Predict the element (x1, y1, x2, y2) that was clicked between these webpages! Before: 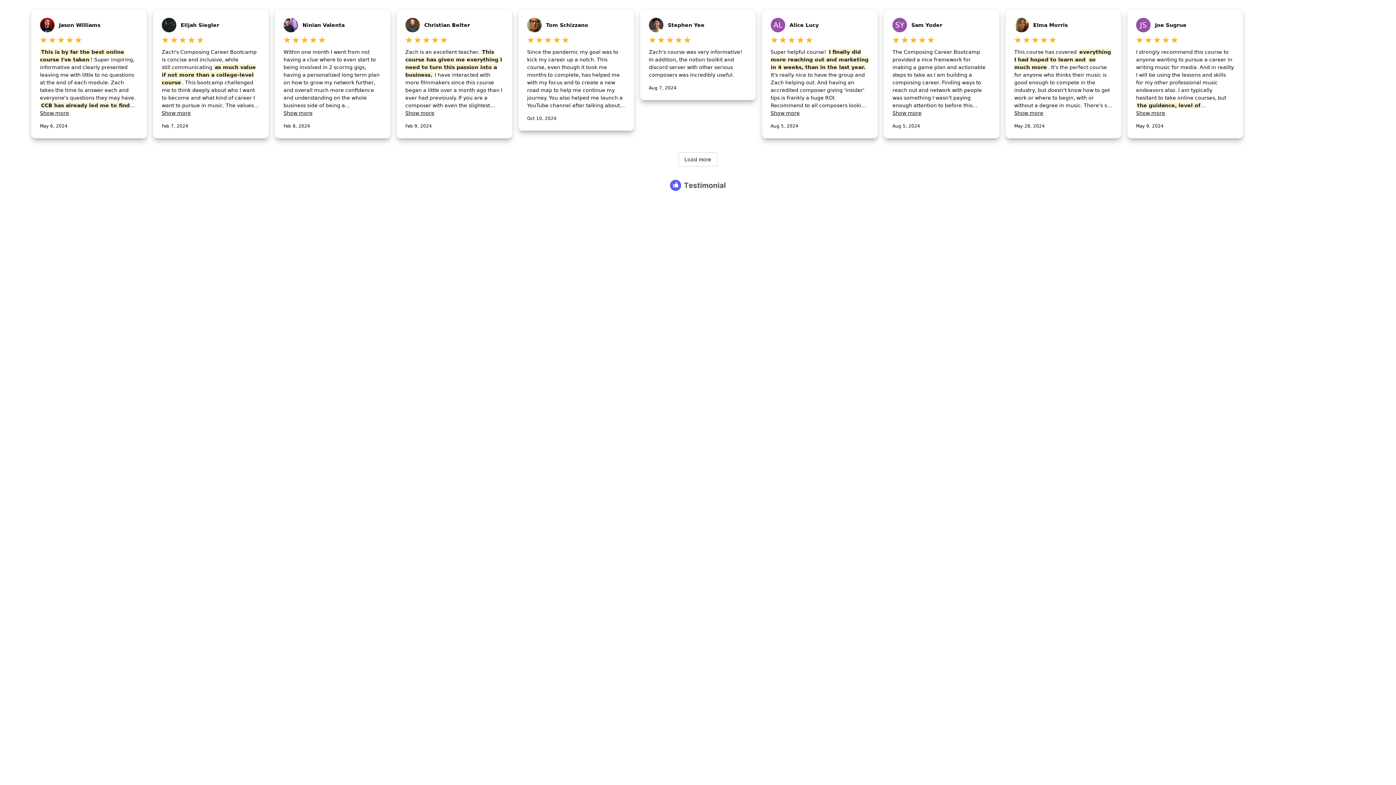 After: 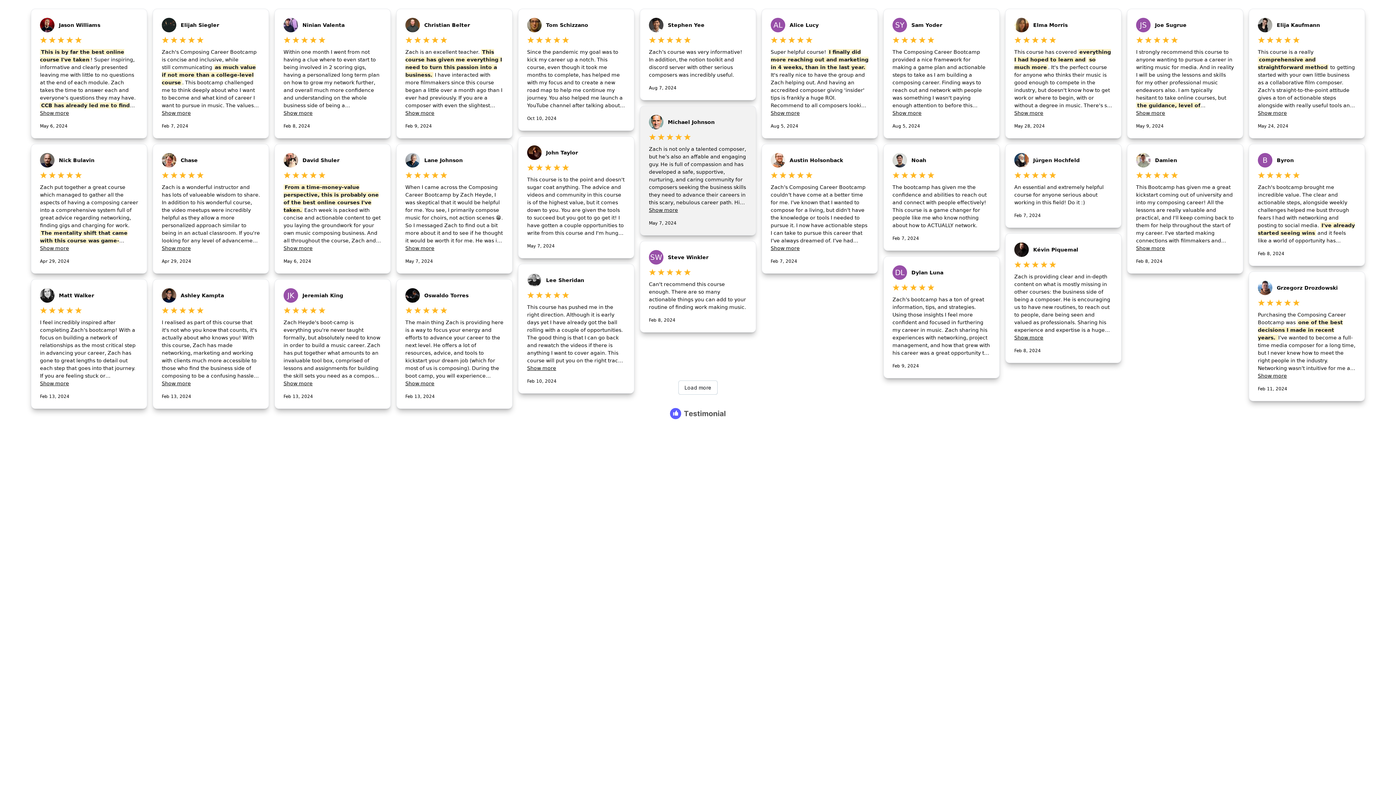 Action: label: Load more bbox: (678, 152, 717, 166)